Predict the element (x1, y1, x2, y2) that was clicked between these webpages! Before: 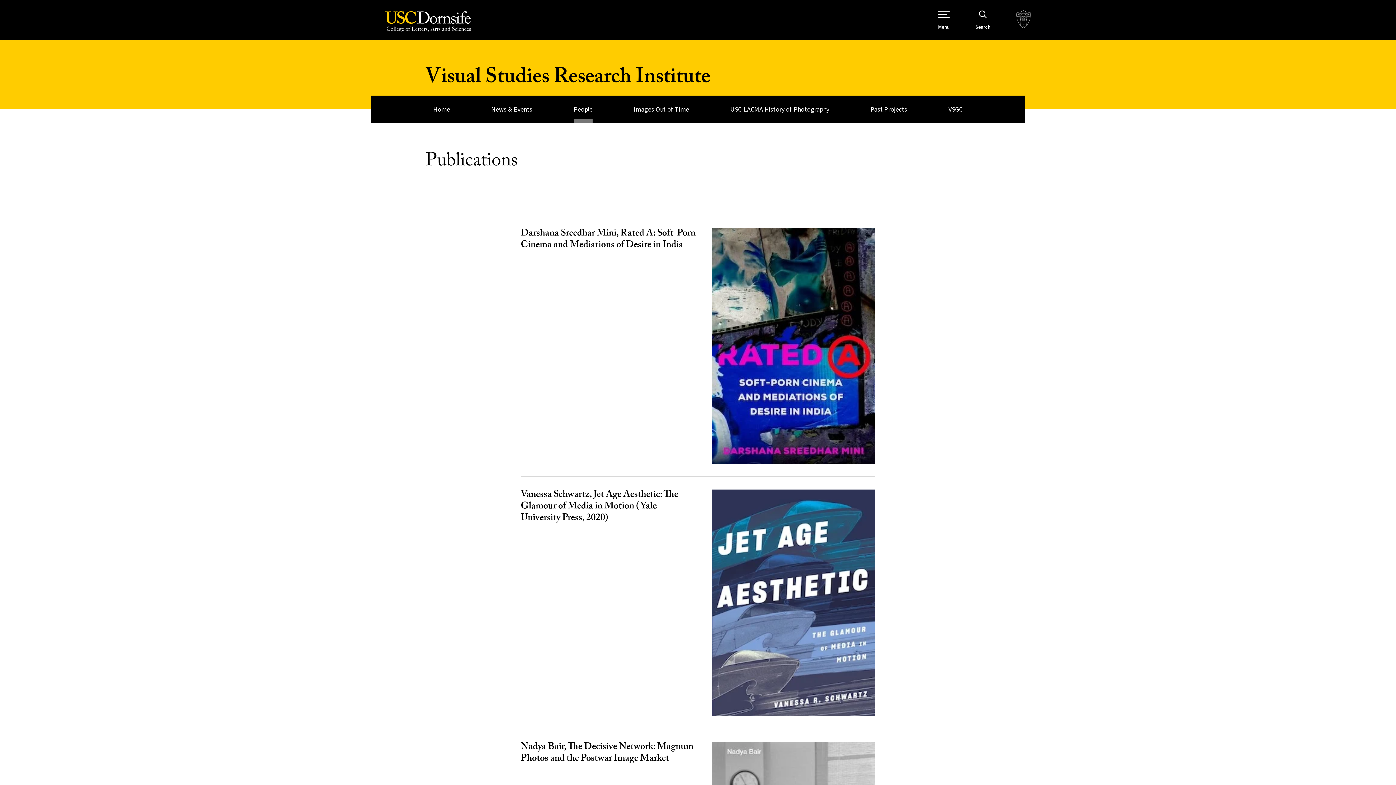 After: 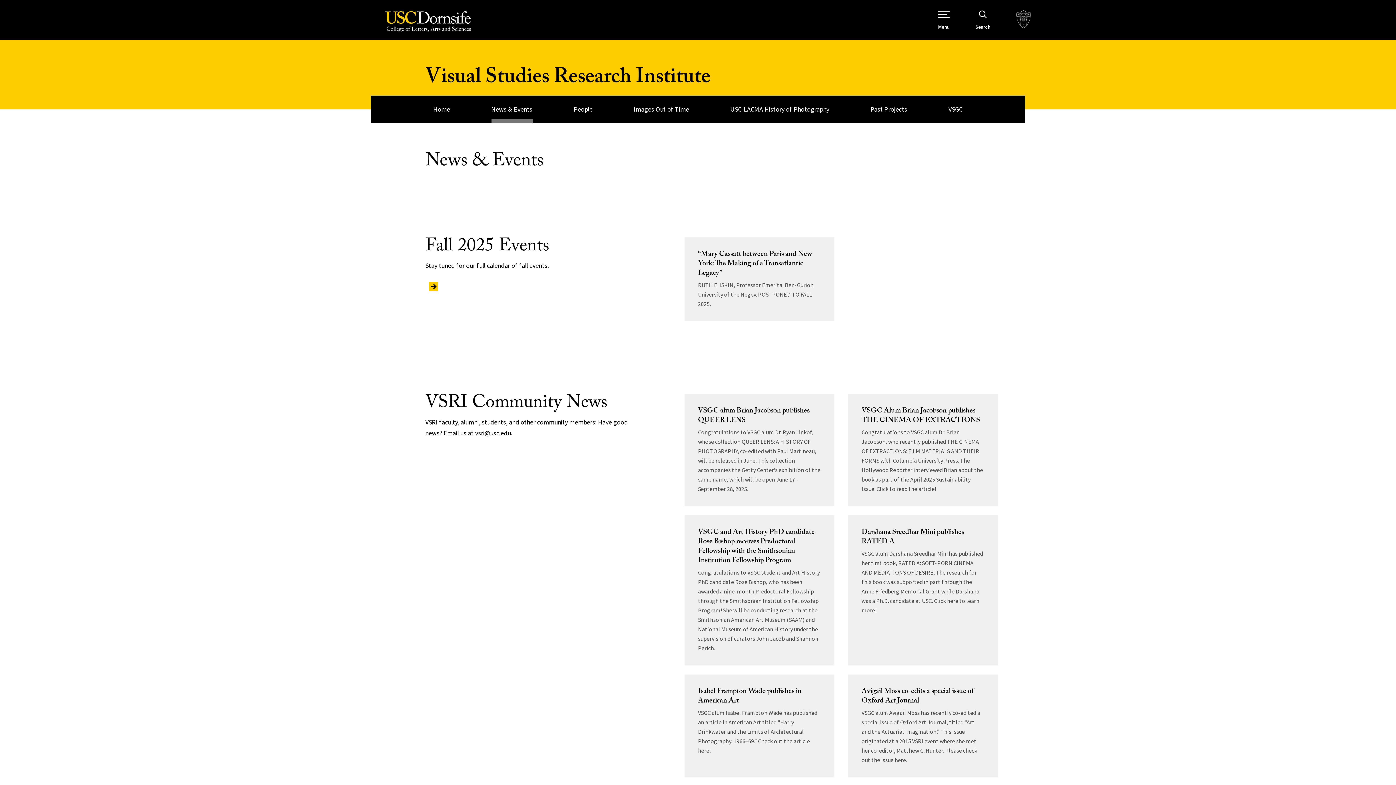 Action: label: News & Events bbox: (491, 95, 532, 122)